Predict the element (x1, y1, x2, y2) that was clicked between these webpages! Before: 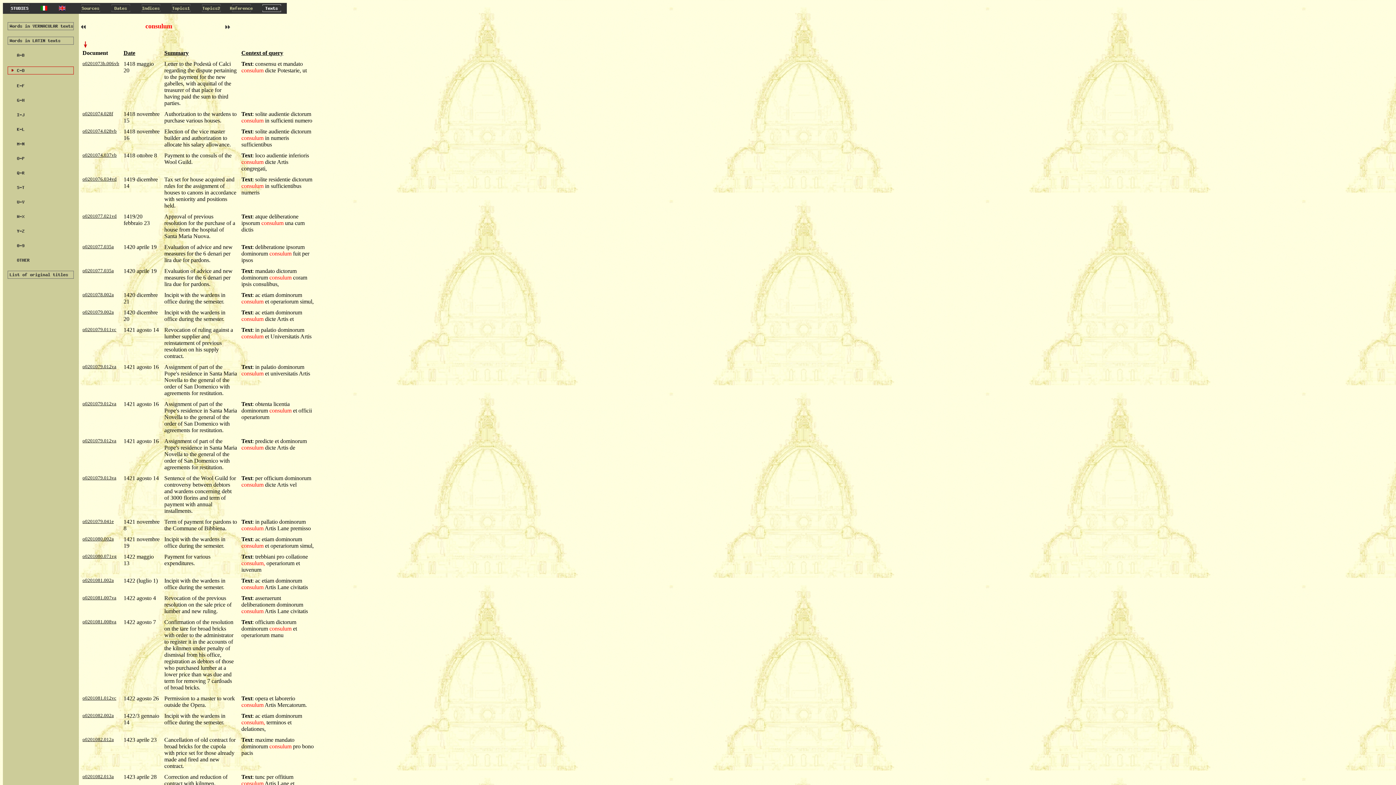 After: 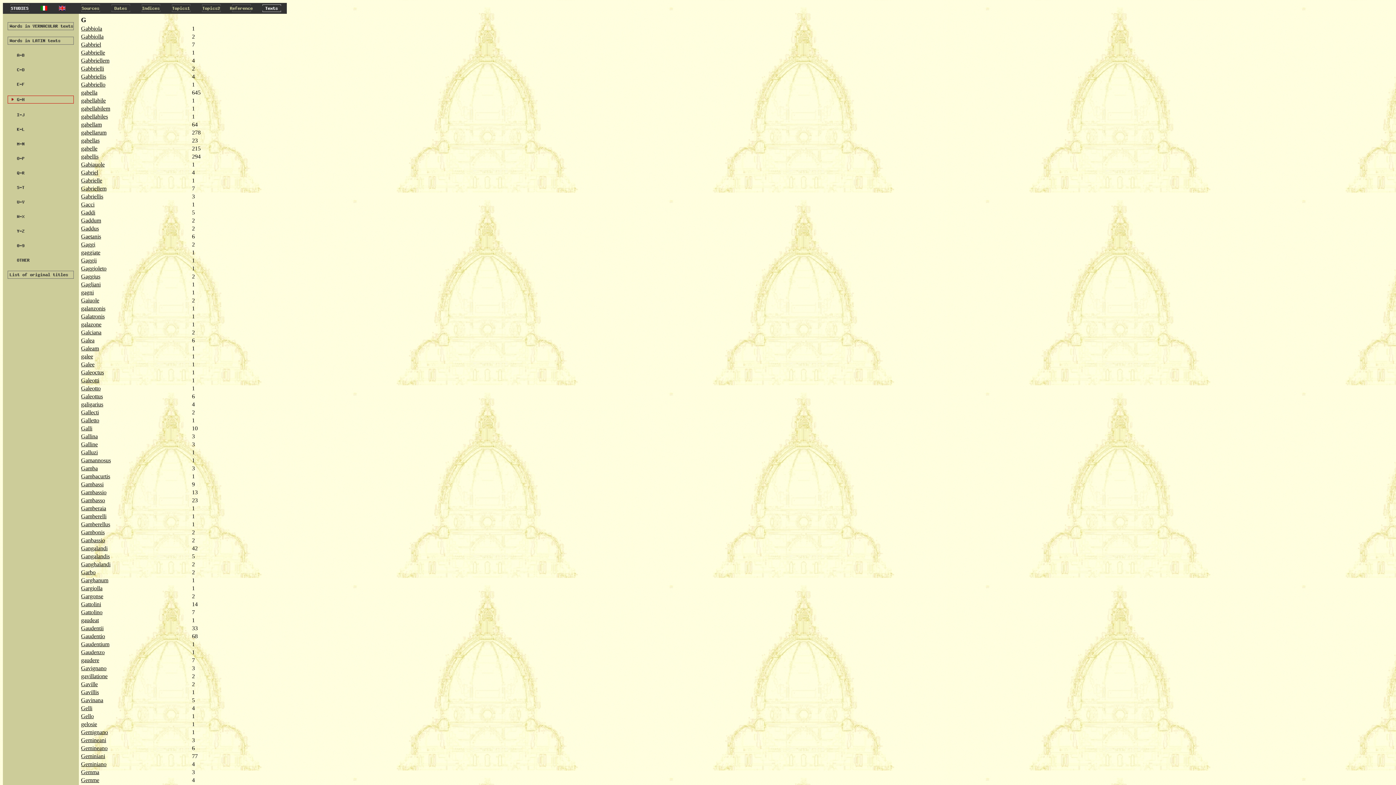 Action: bbox: (7, 99, 73, 105) label: 
